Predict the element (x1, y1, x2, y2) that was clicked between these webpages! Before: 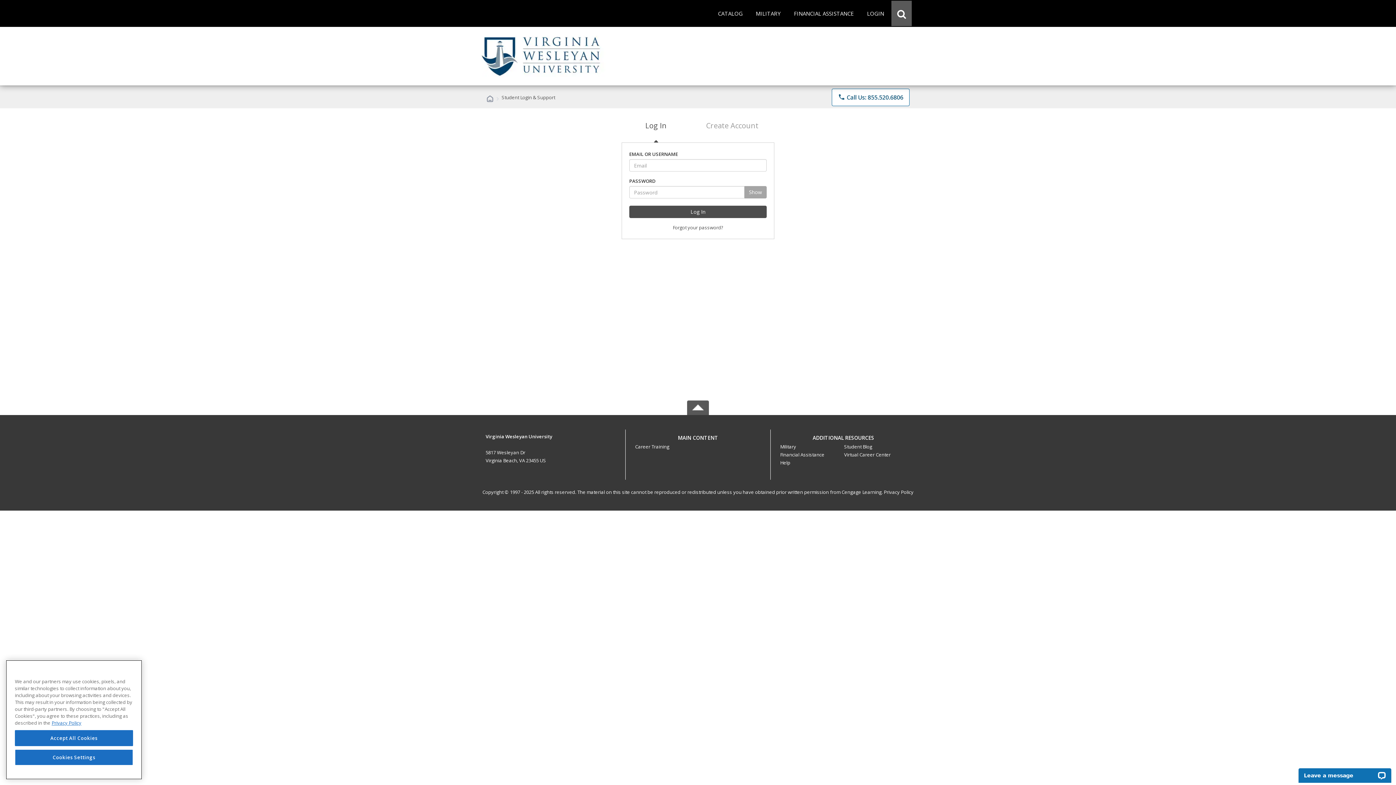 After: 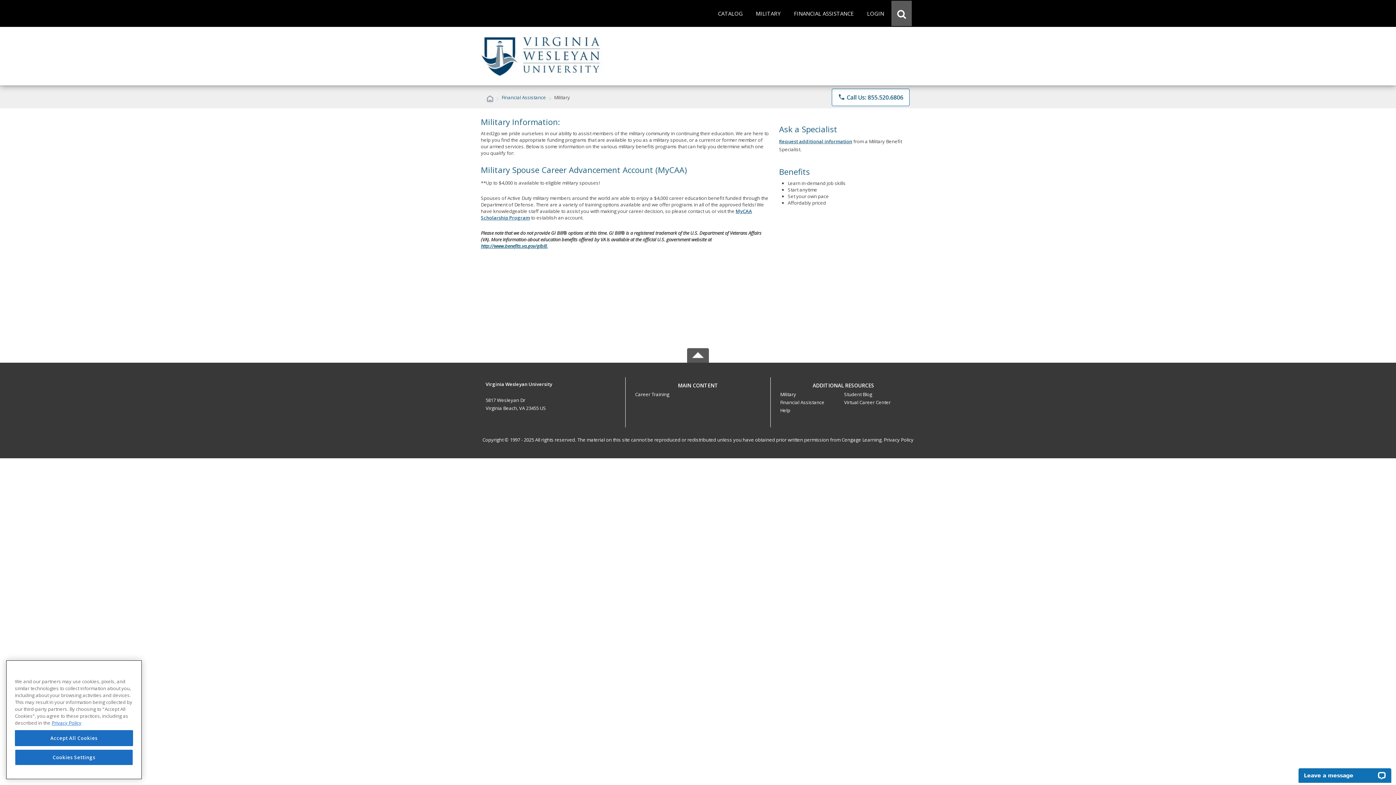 Action: bbox: (750, 0, 786, 26) label: MILITARY